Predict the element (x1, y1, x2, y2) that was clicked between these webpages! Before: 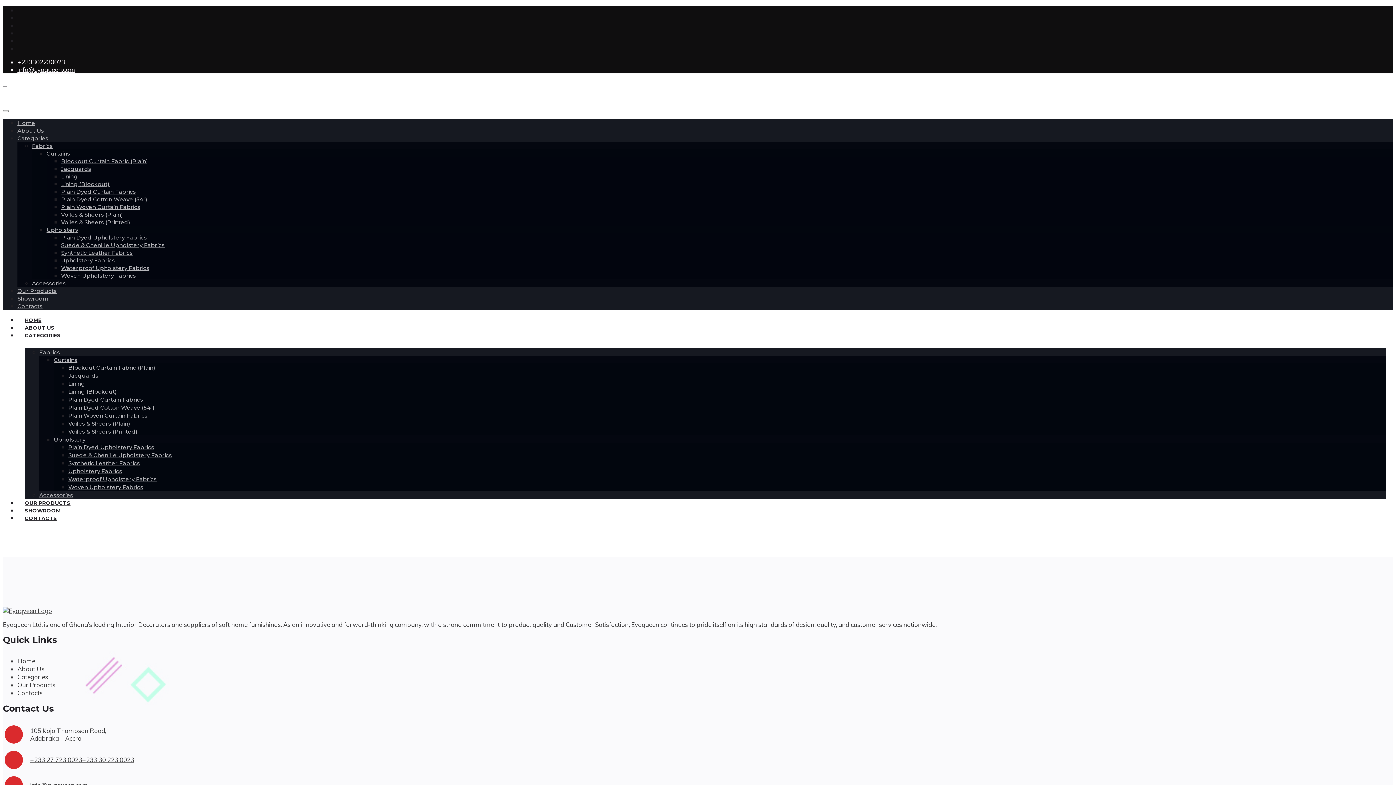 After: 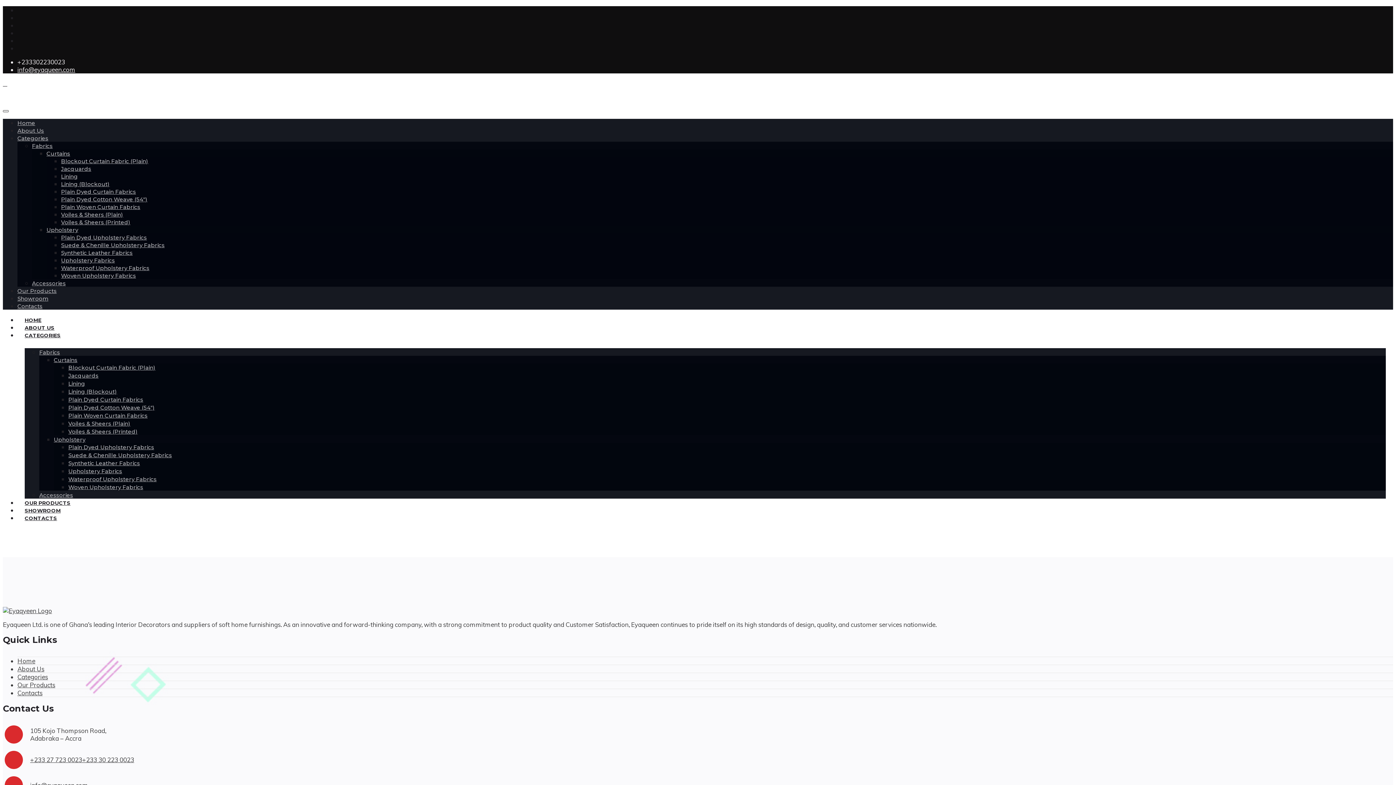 Action: bbox: (2, 110, 8, 112)